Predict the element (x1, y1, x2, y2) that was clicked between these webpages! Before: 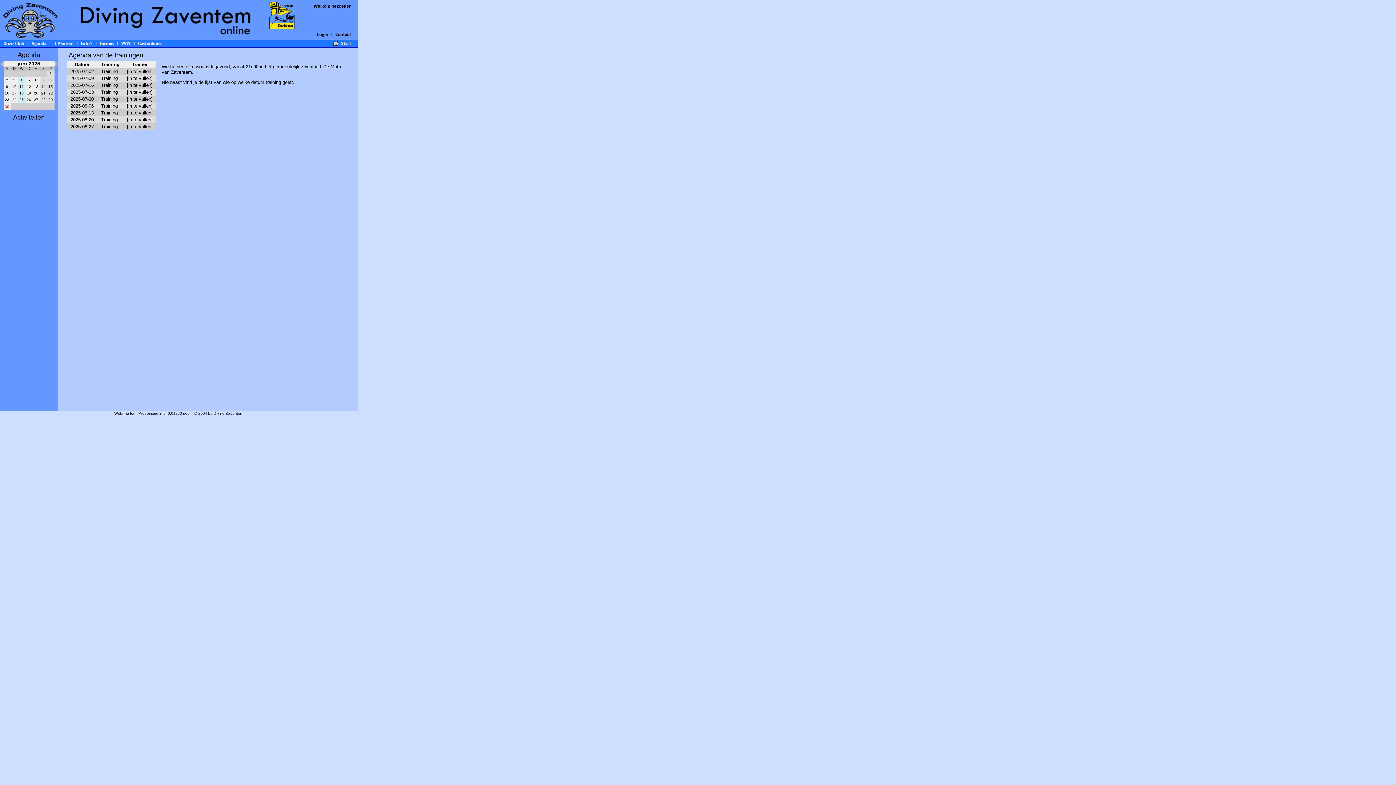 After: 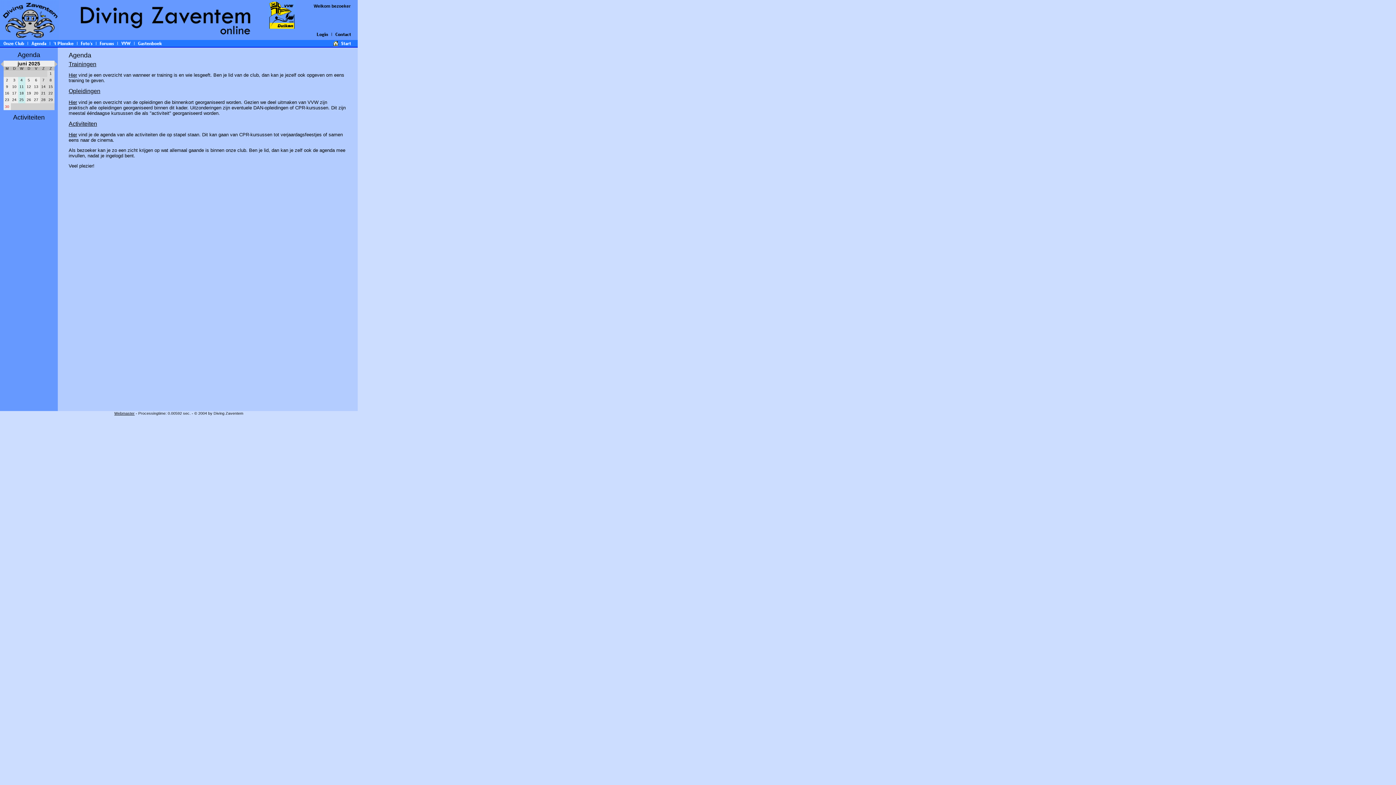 Action: bbox: (31, 42, 46, 48)